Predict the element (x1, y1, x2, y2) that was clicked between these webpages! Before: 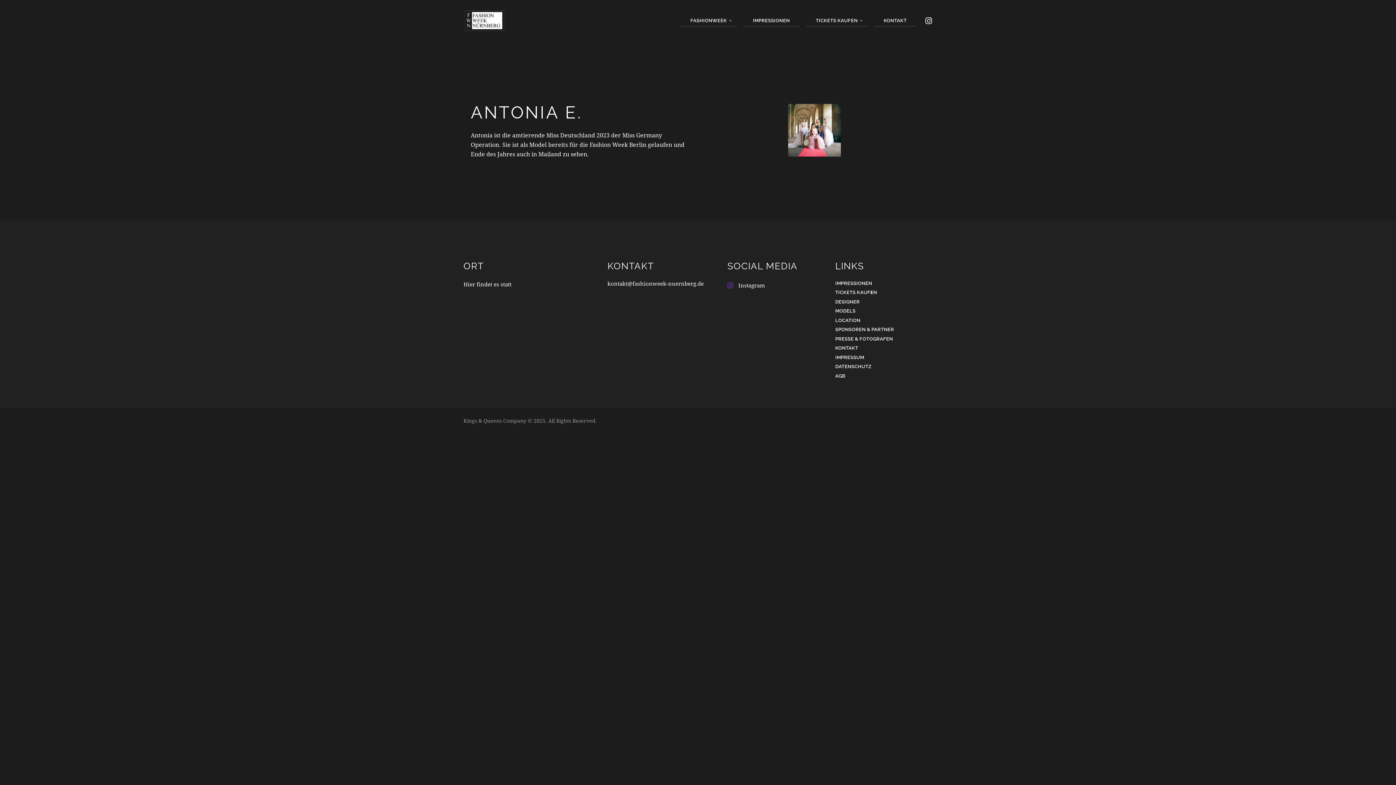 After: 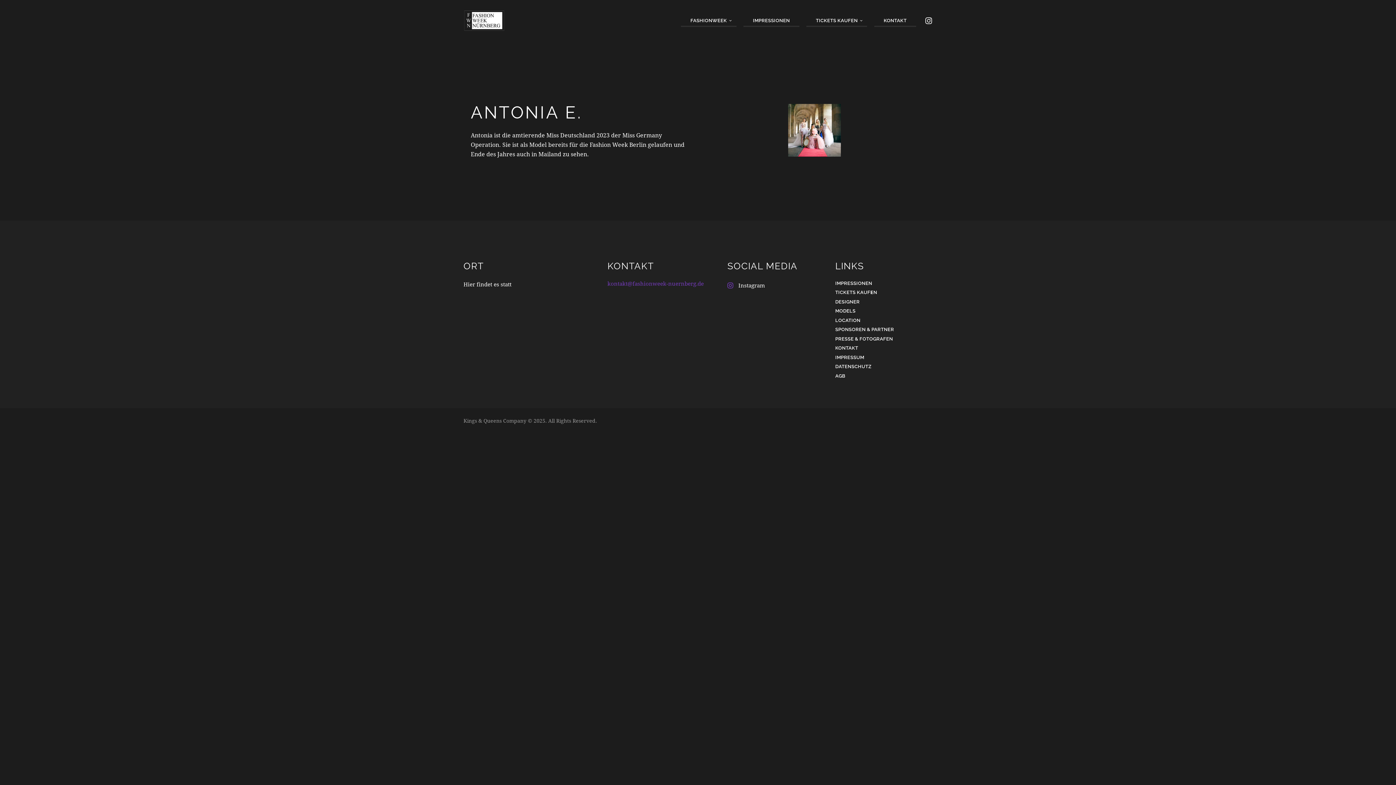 Action: bbox: (607, 279, 704, 287) label: kontakt@fashionweek-nuernberg.de